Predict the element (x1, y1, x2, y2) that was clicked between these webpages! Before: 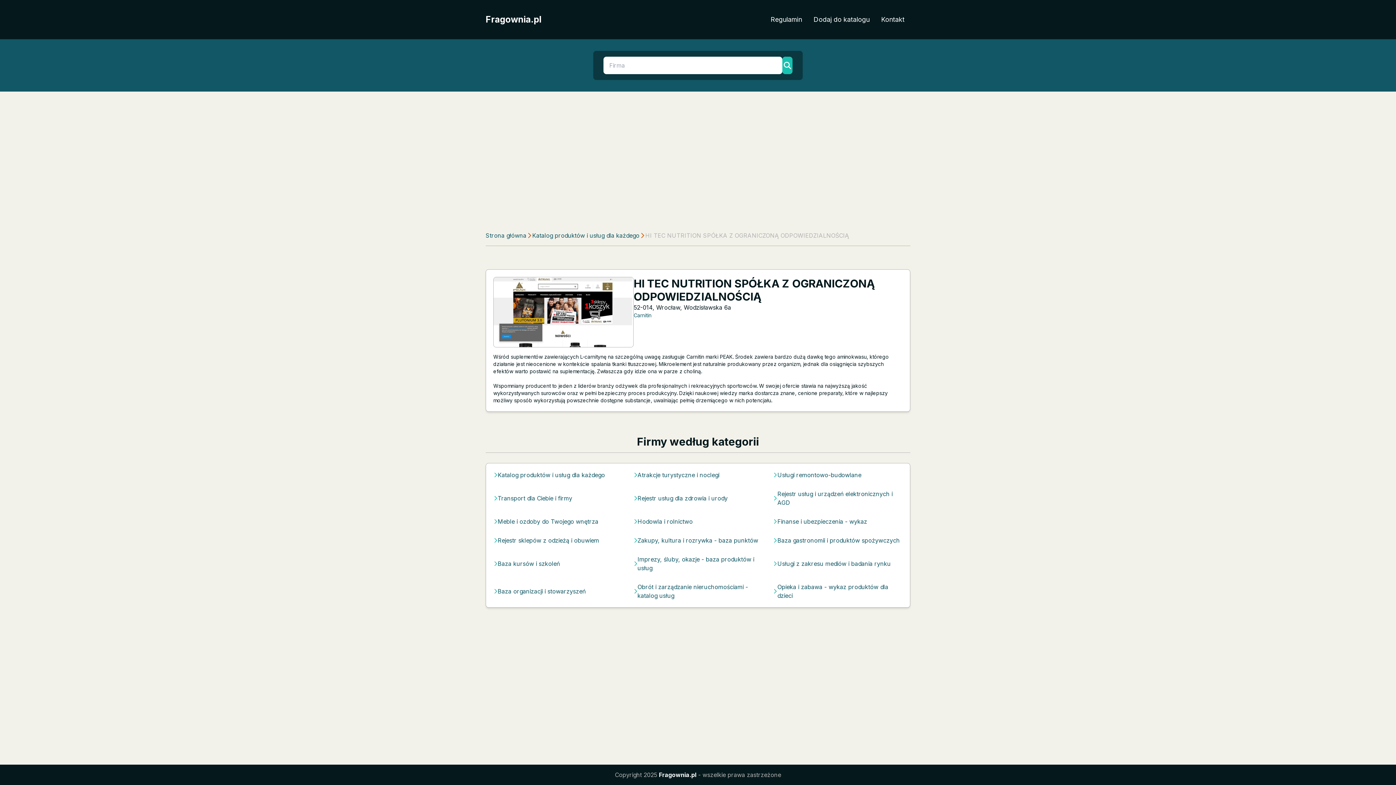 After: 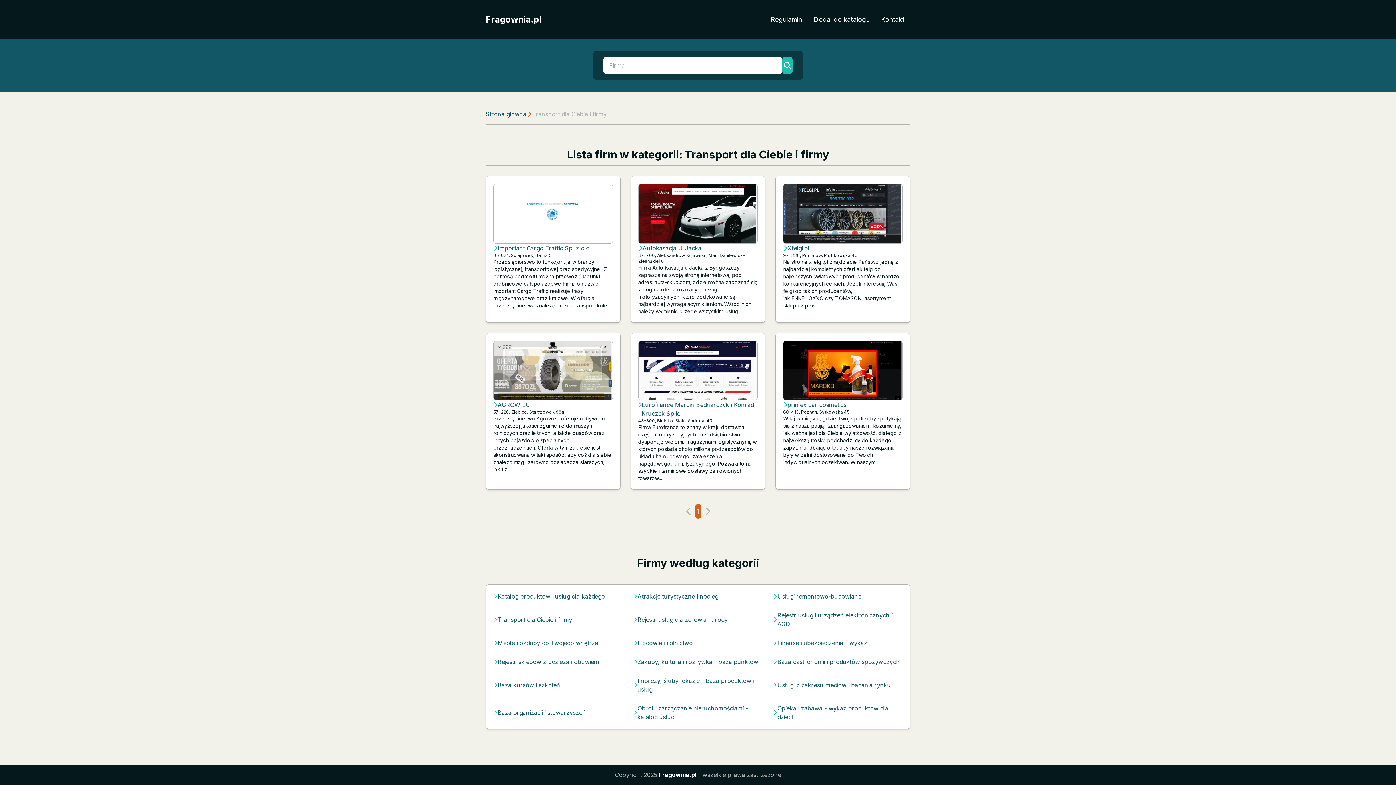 Action: label: Transport dla Ciebie i firmy bbox: (497, 494, 572, 502)